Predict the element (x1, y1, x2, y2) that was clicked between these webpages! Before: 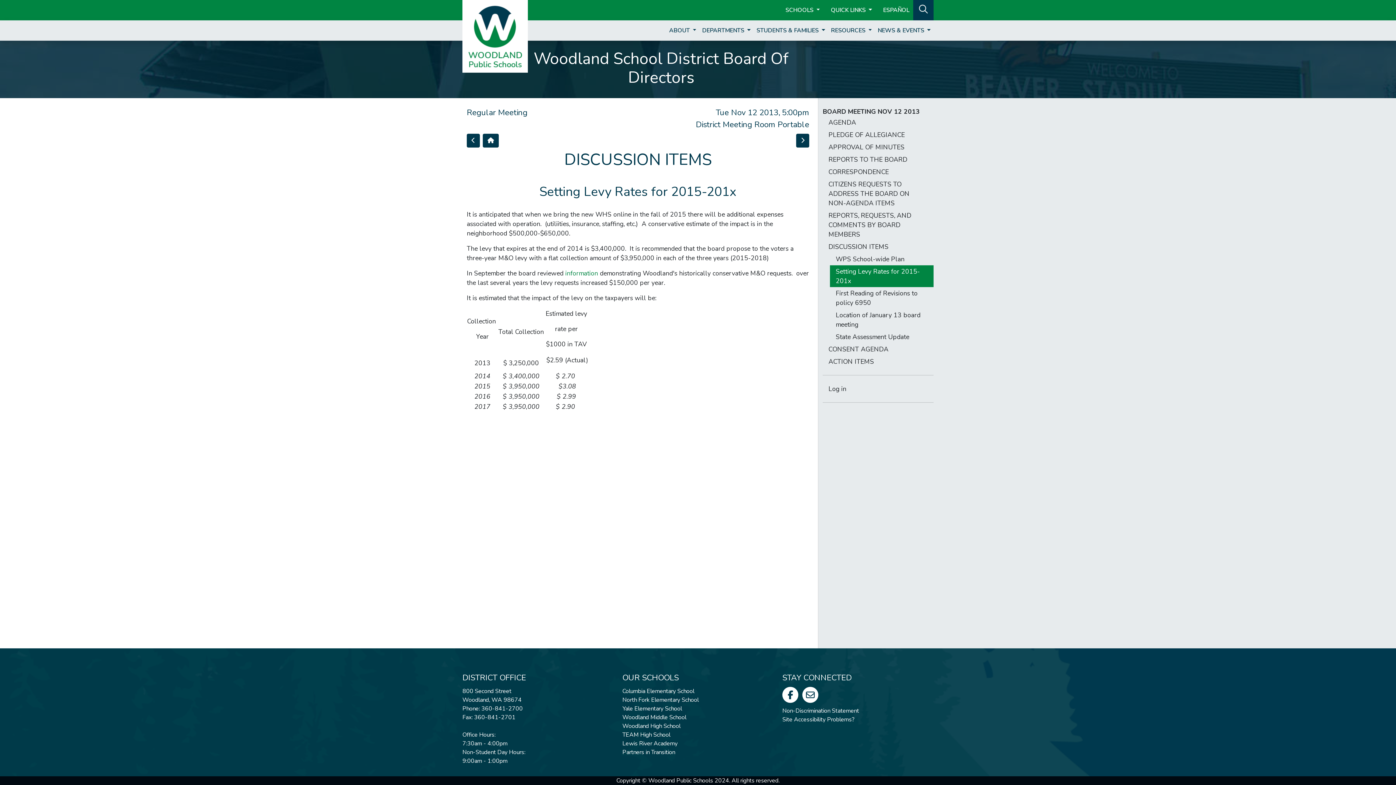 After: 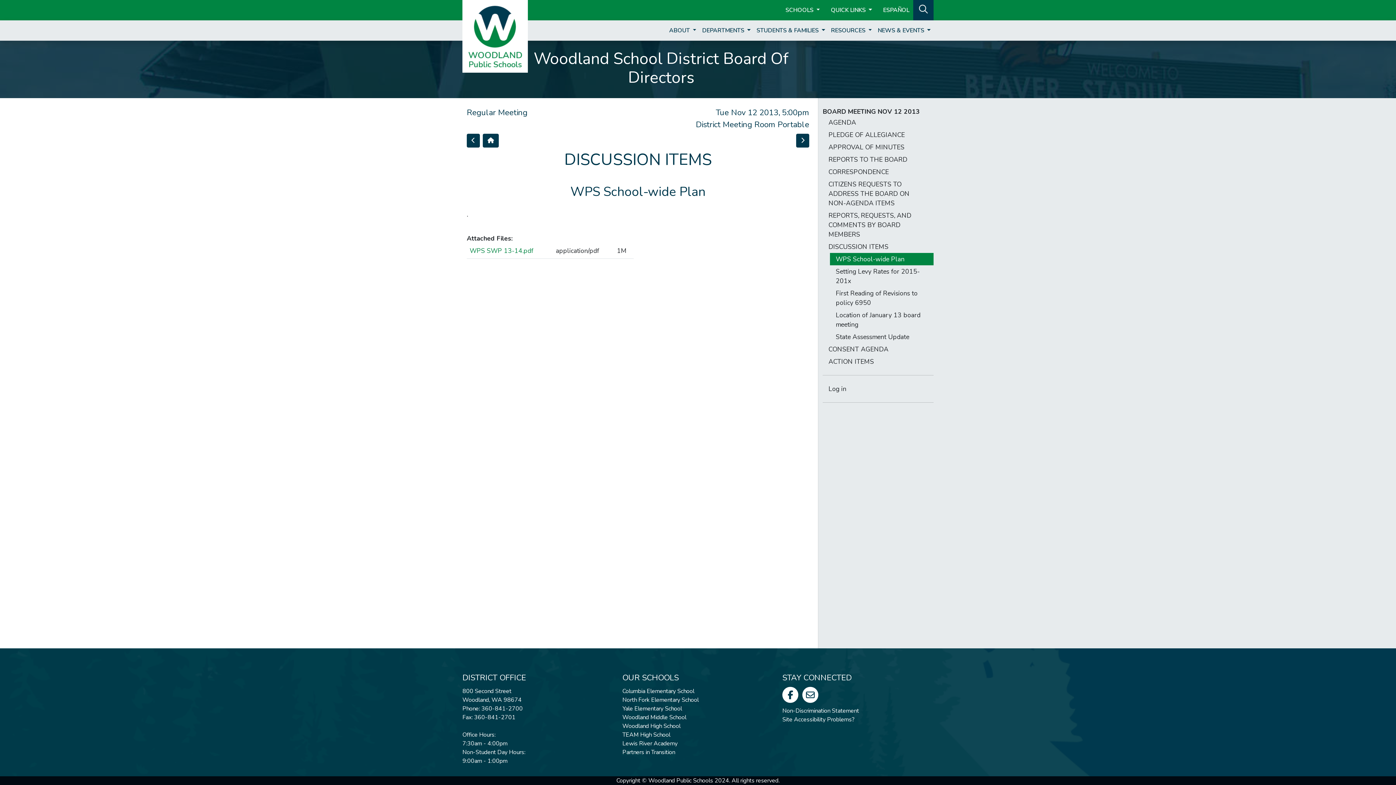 Action: bbox: (466, 133, 480, 147)